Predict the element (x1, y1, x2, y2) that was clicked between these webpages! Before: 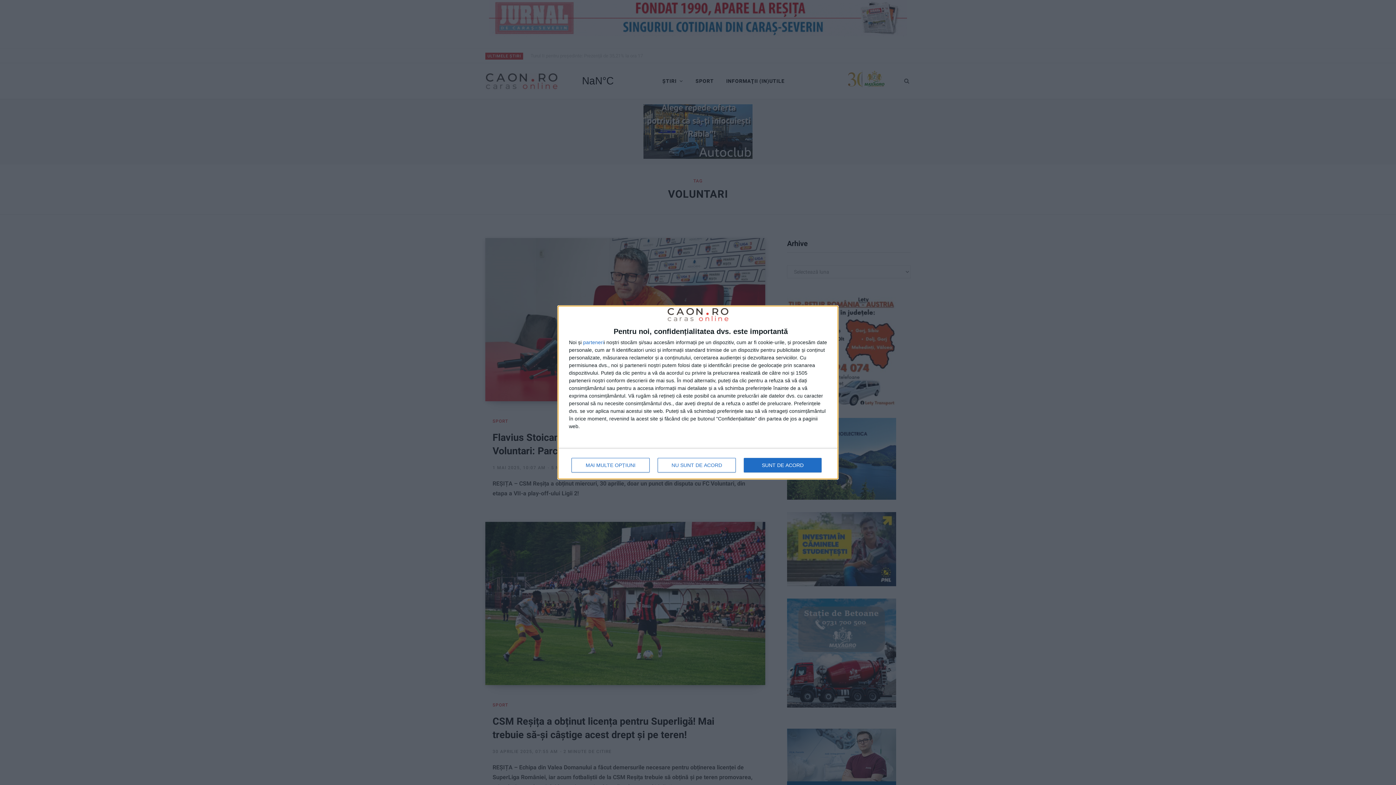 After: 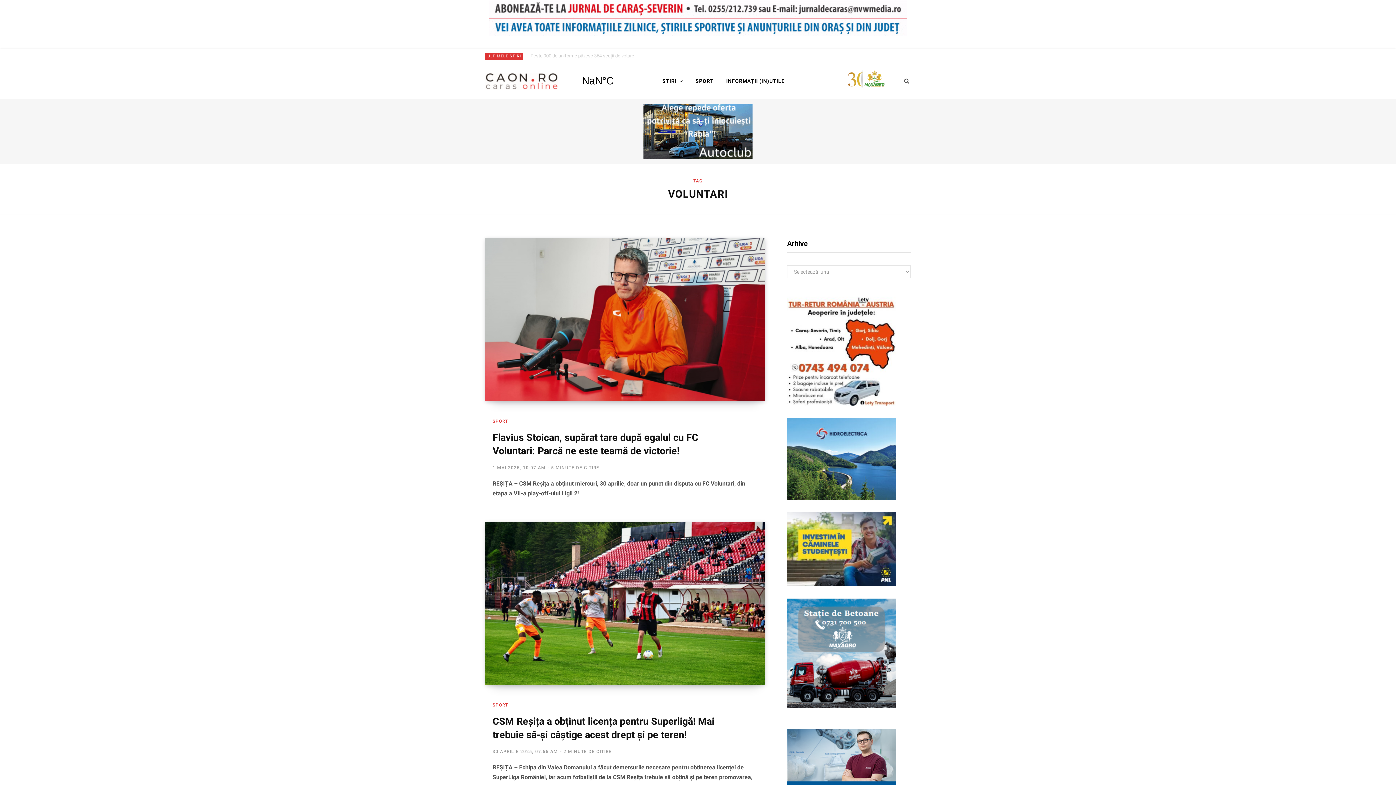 Action: bbox: (744, 458, 821, 472) label: SUNT DE ACORD